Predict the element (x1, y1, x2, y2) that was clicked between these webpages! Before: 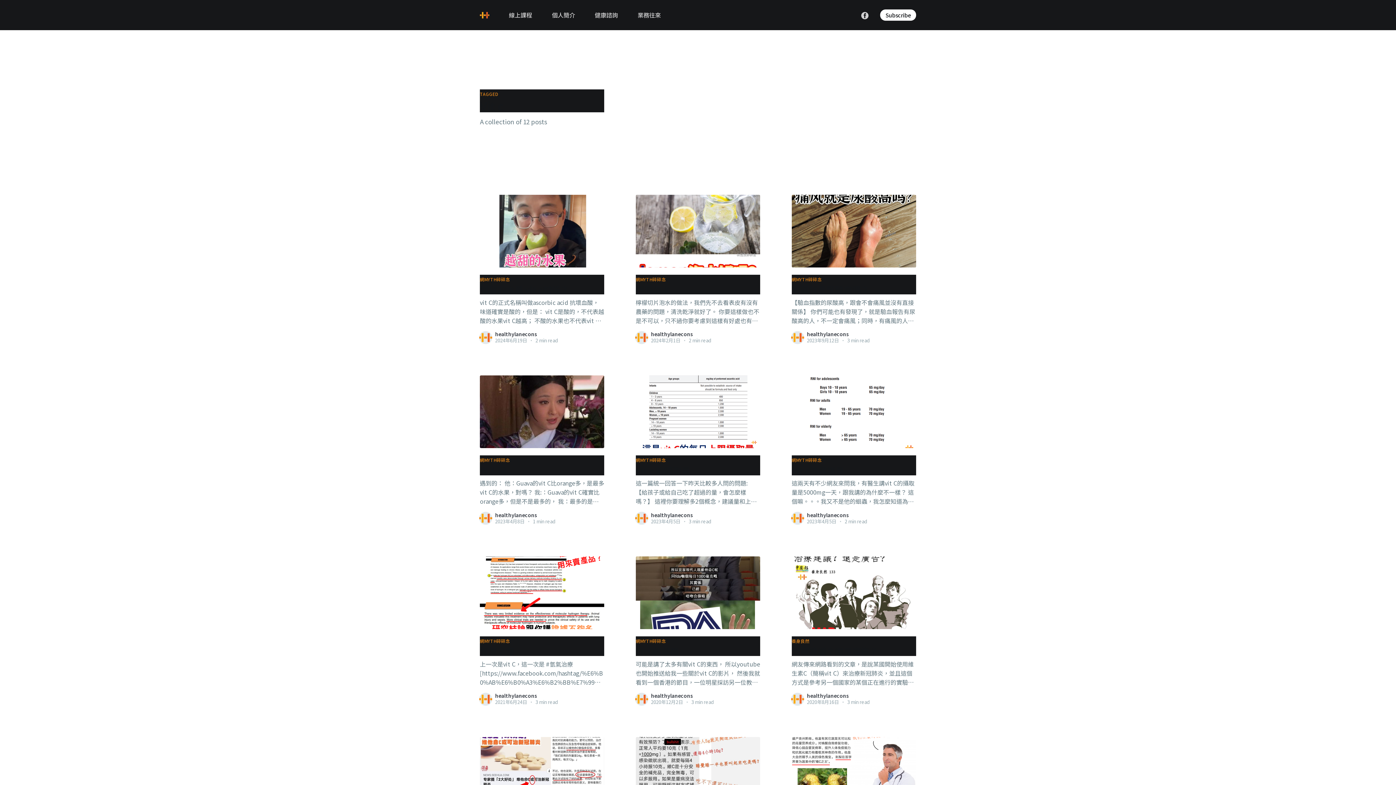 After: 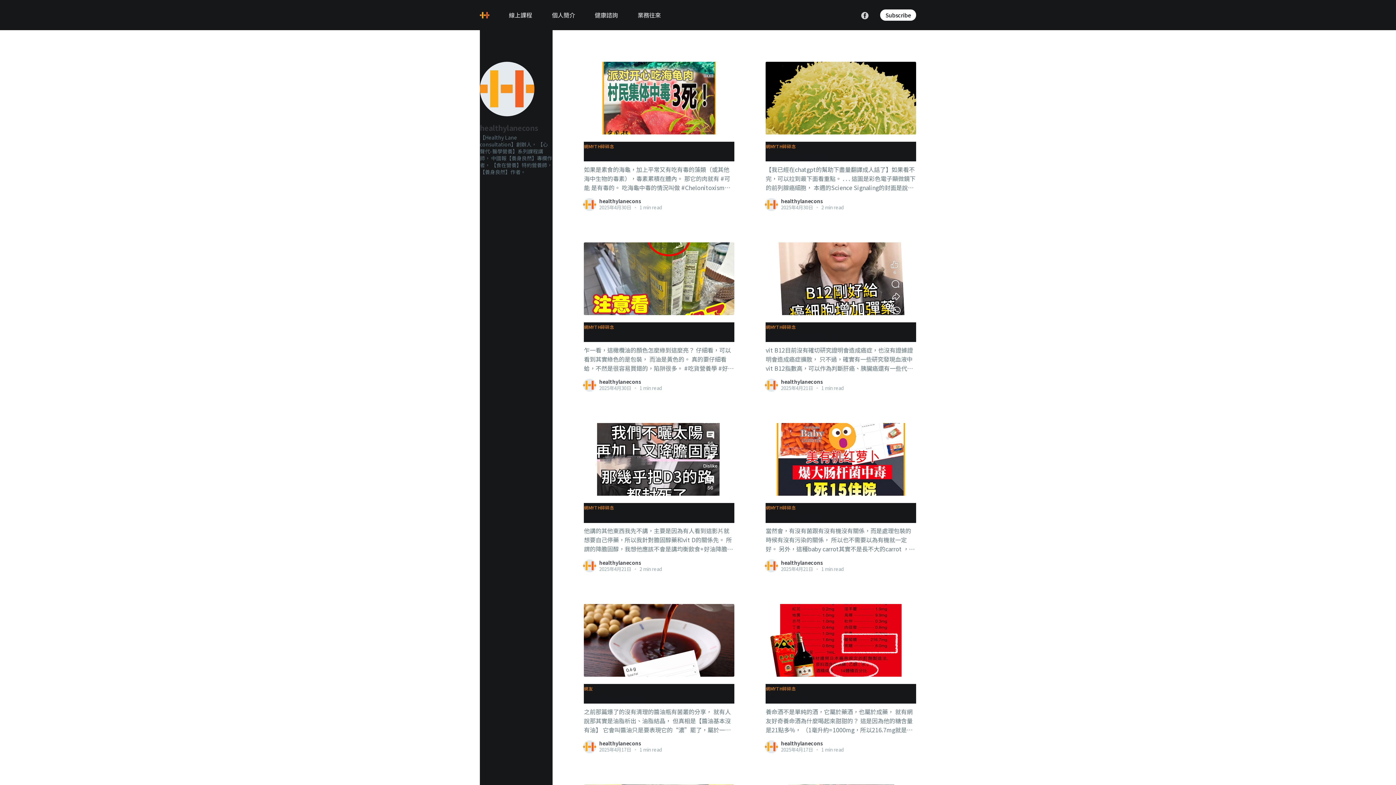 Action: bbox: (807, 692, 848, 699) label: healthylanecons